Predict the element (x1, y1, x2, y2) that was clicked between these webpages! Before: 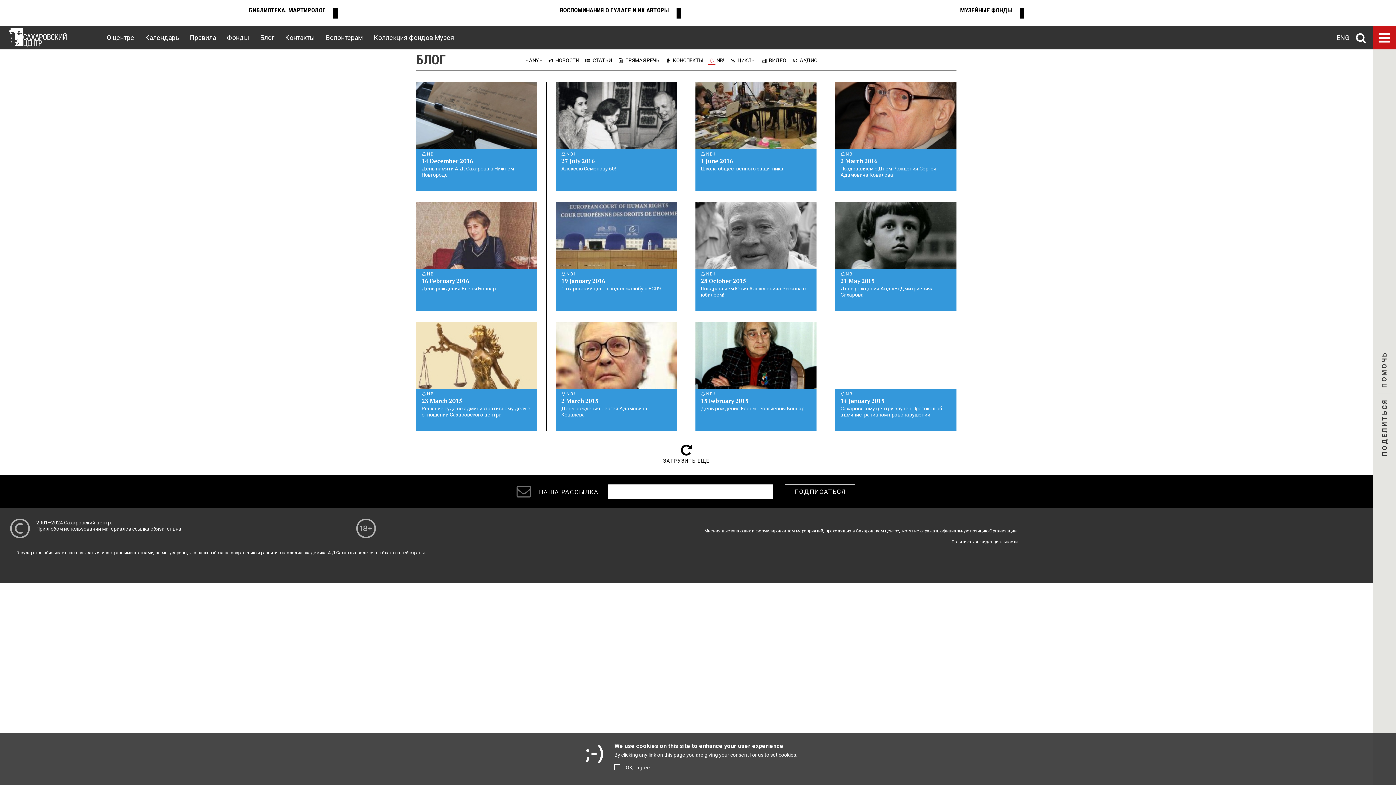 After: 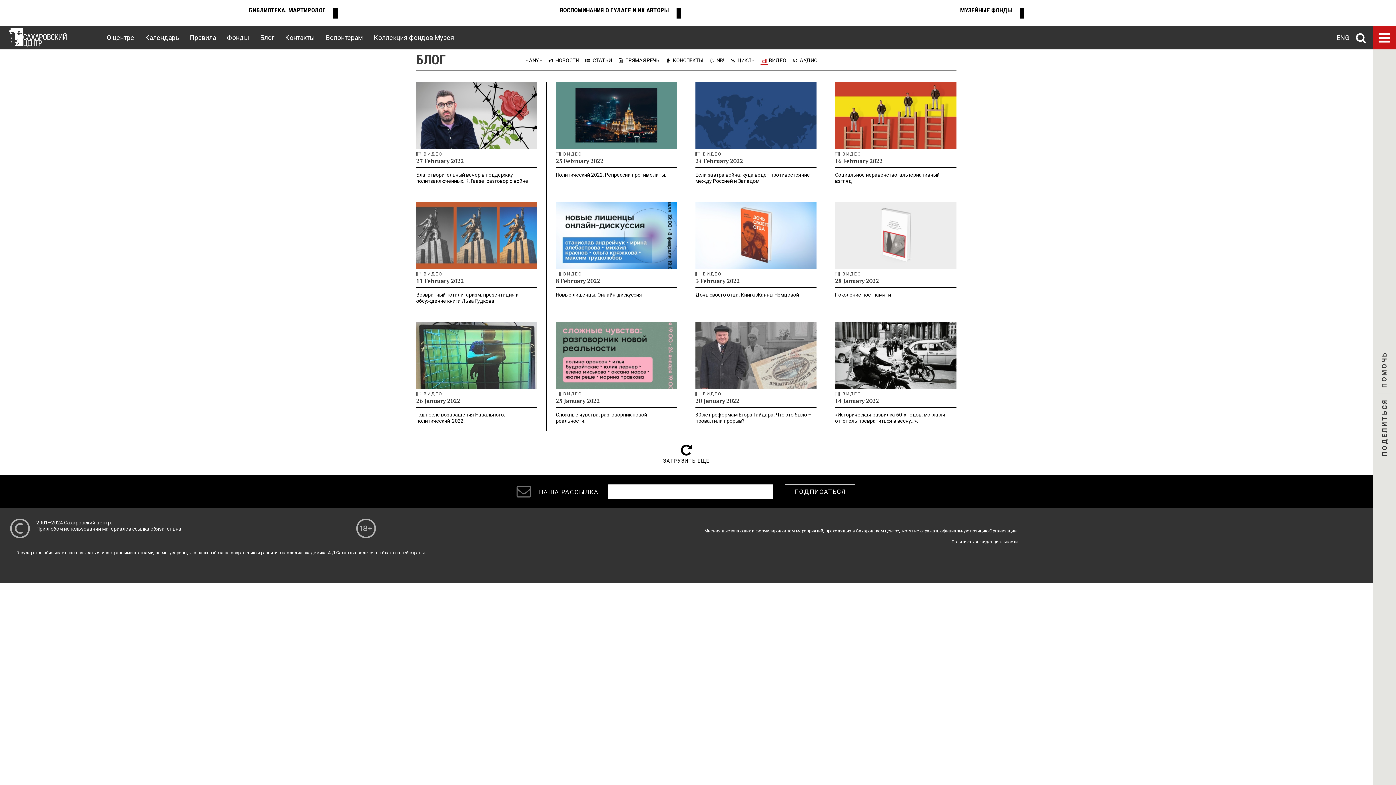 Action: bbox: (762, 57, 786, 63) label: ВИДЕО